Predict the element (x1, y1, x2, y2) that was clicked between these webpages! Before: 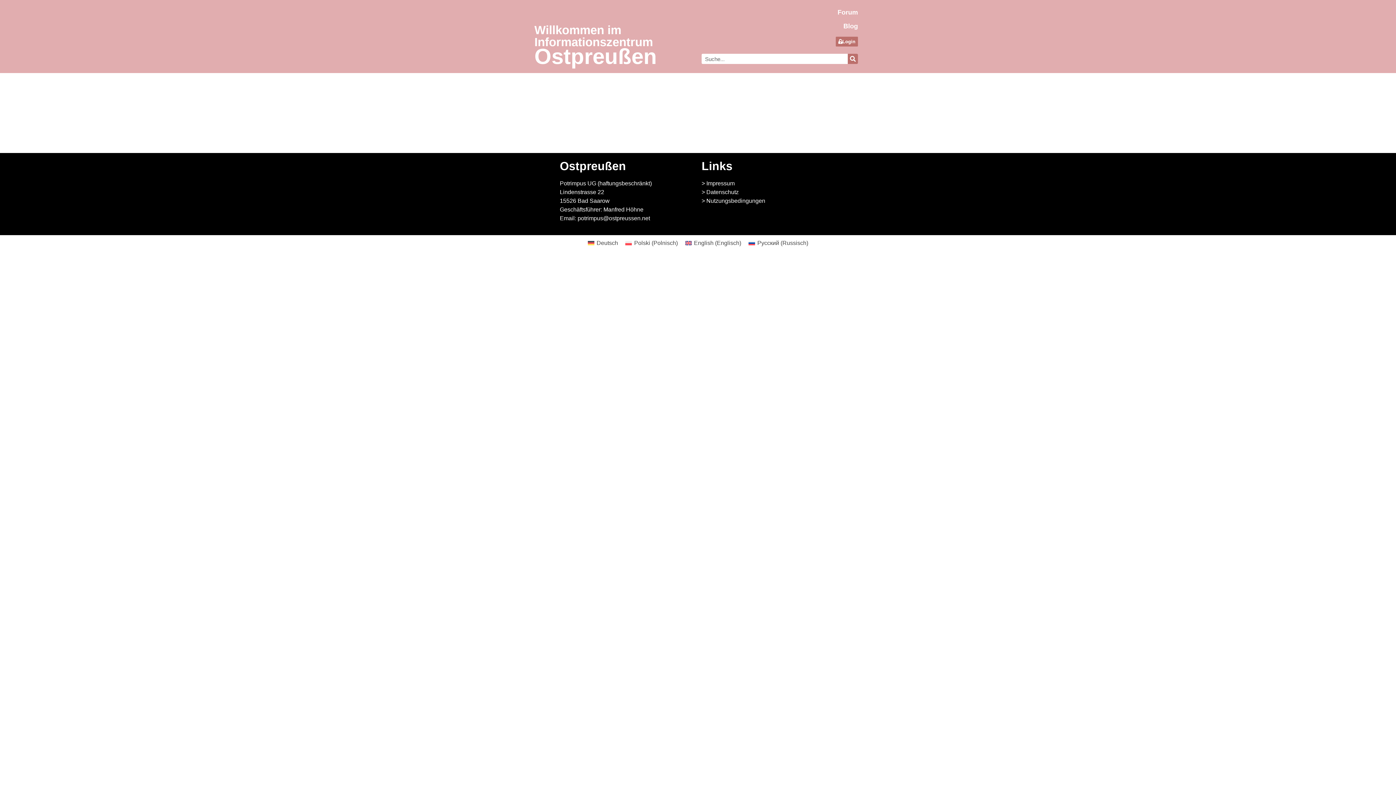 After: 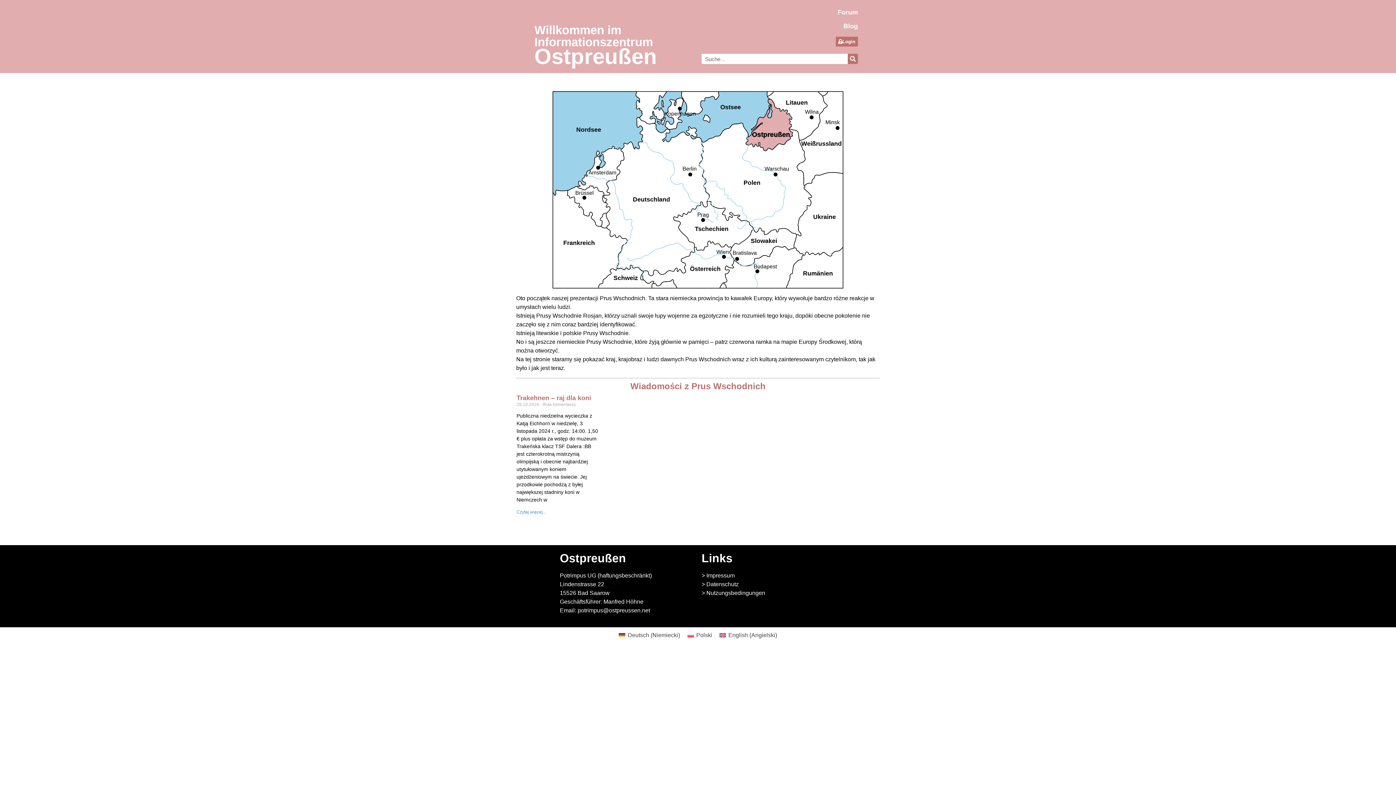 Action: label: Polski (Polnisch) bbox: (621, 238, 681, 248)